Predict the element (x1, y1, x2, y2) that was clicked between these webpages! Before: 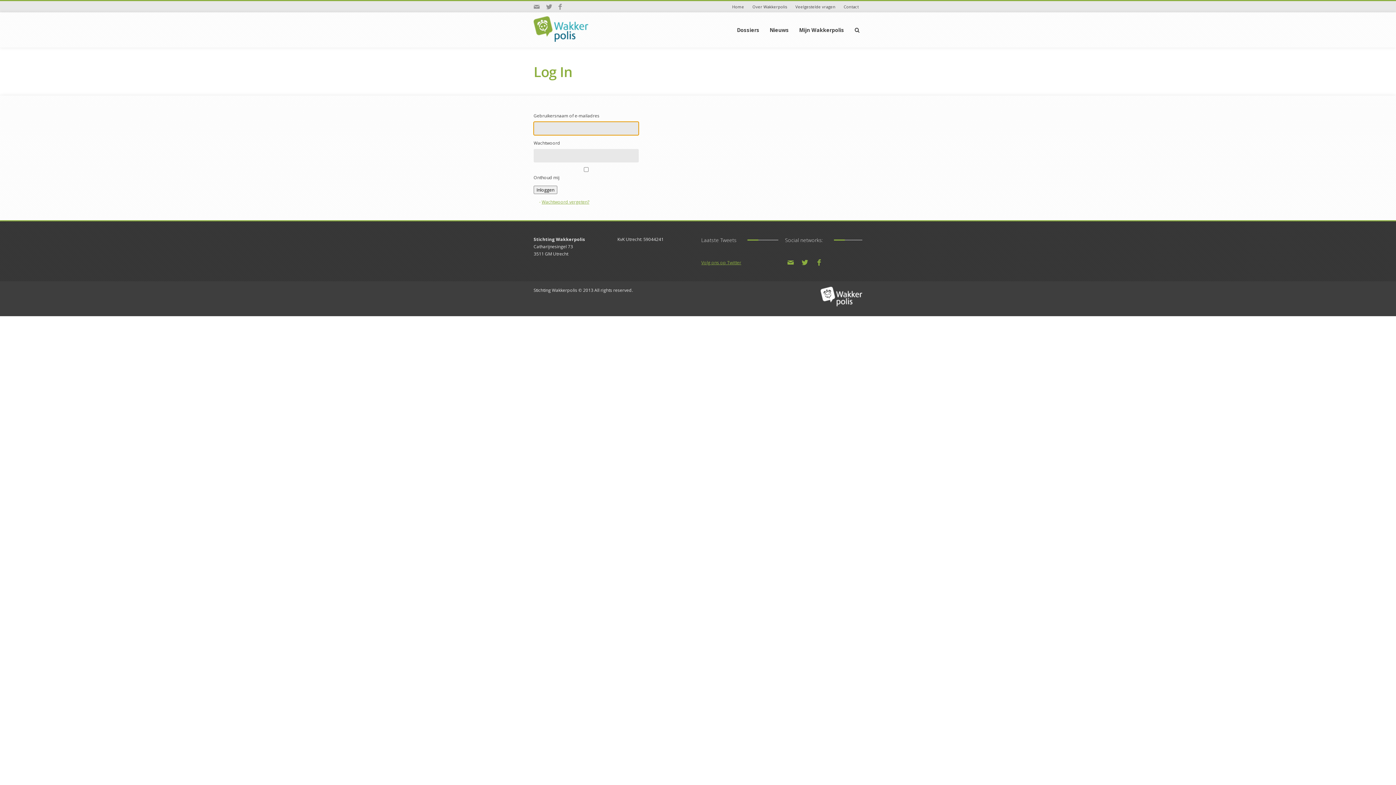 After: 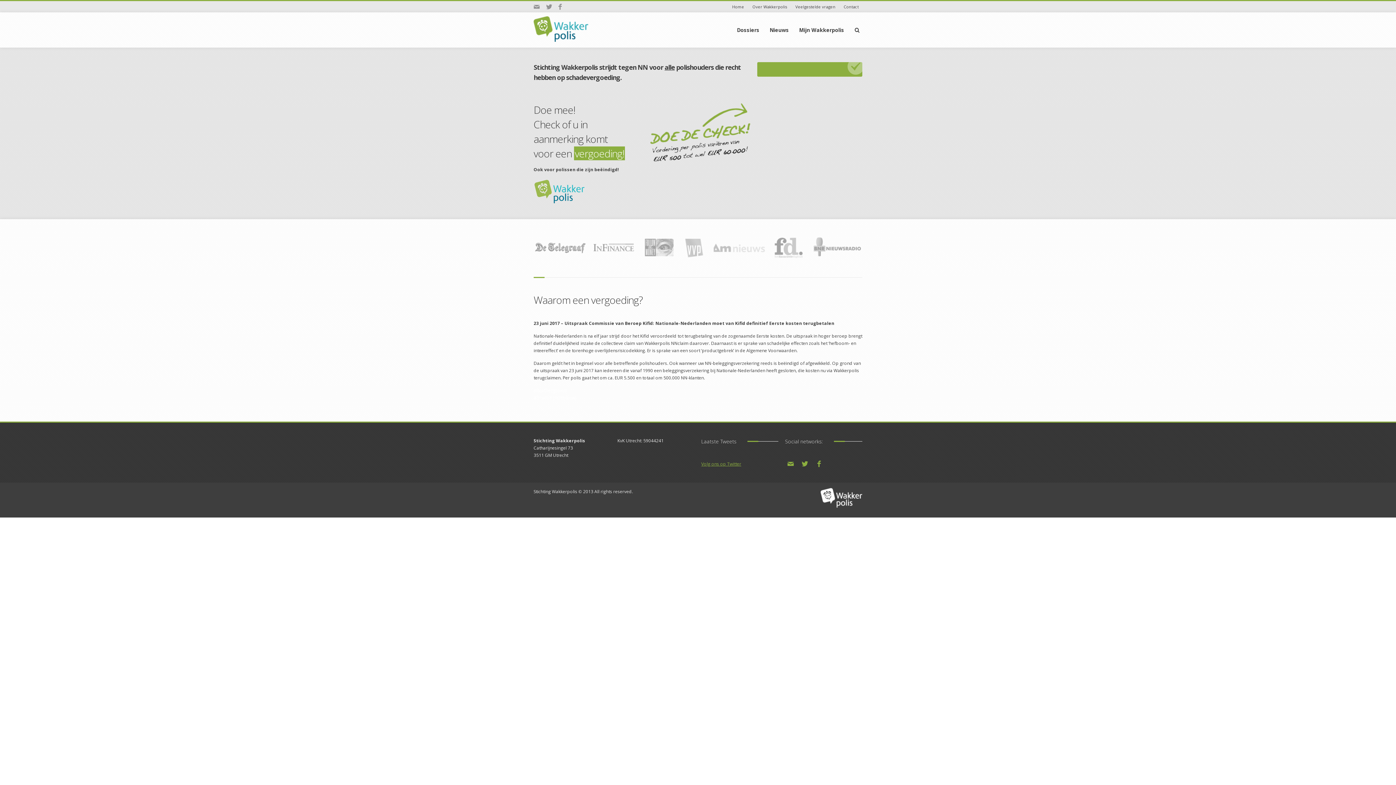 Action: label: Home bbox: (728, 1, 748, 12)